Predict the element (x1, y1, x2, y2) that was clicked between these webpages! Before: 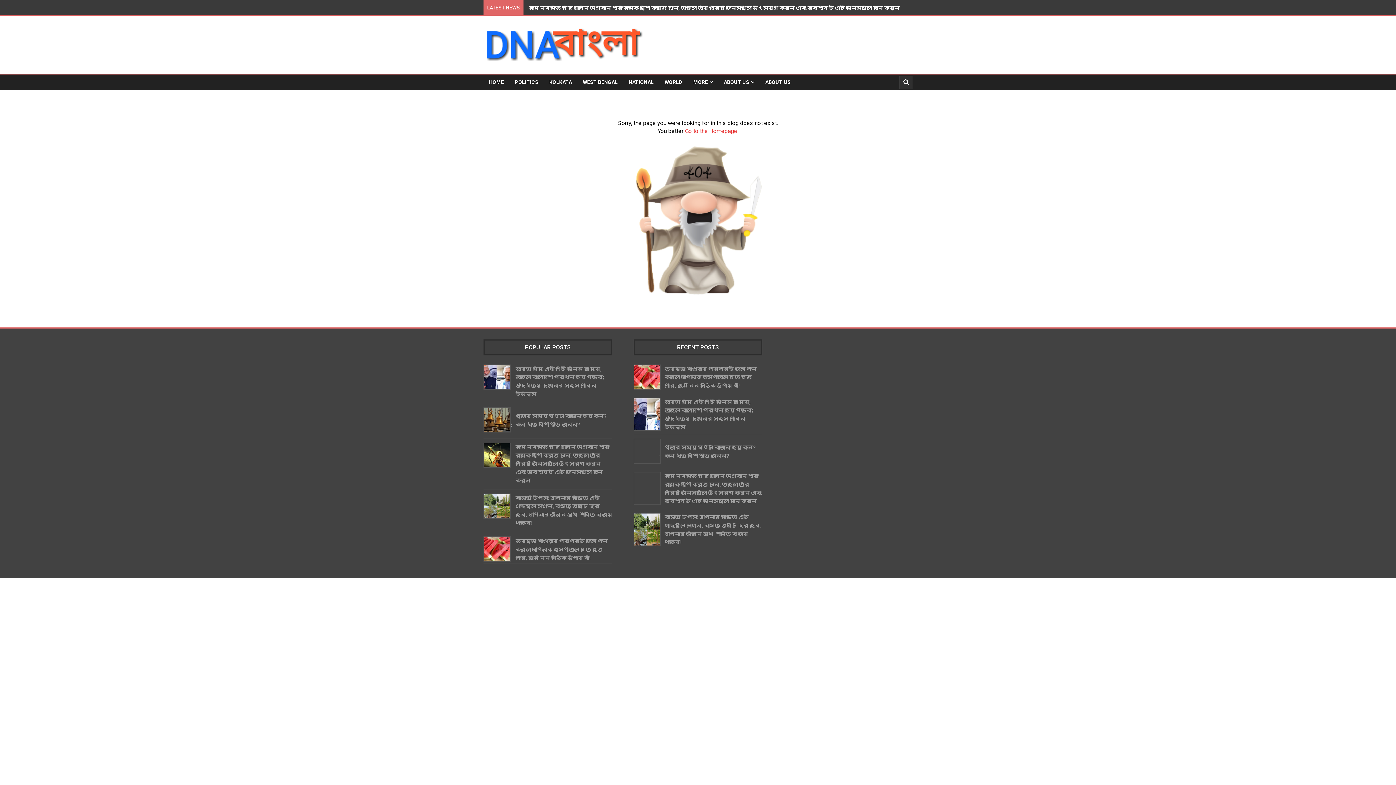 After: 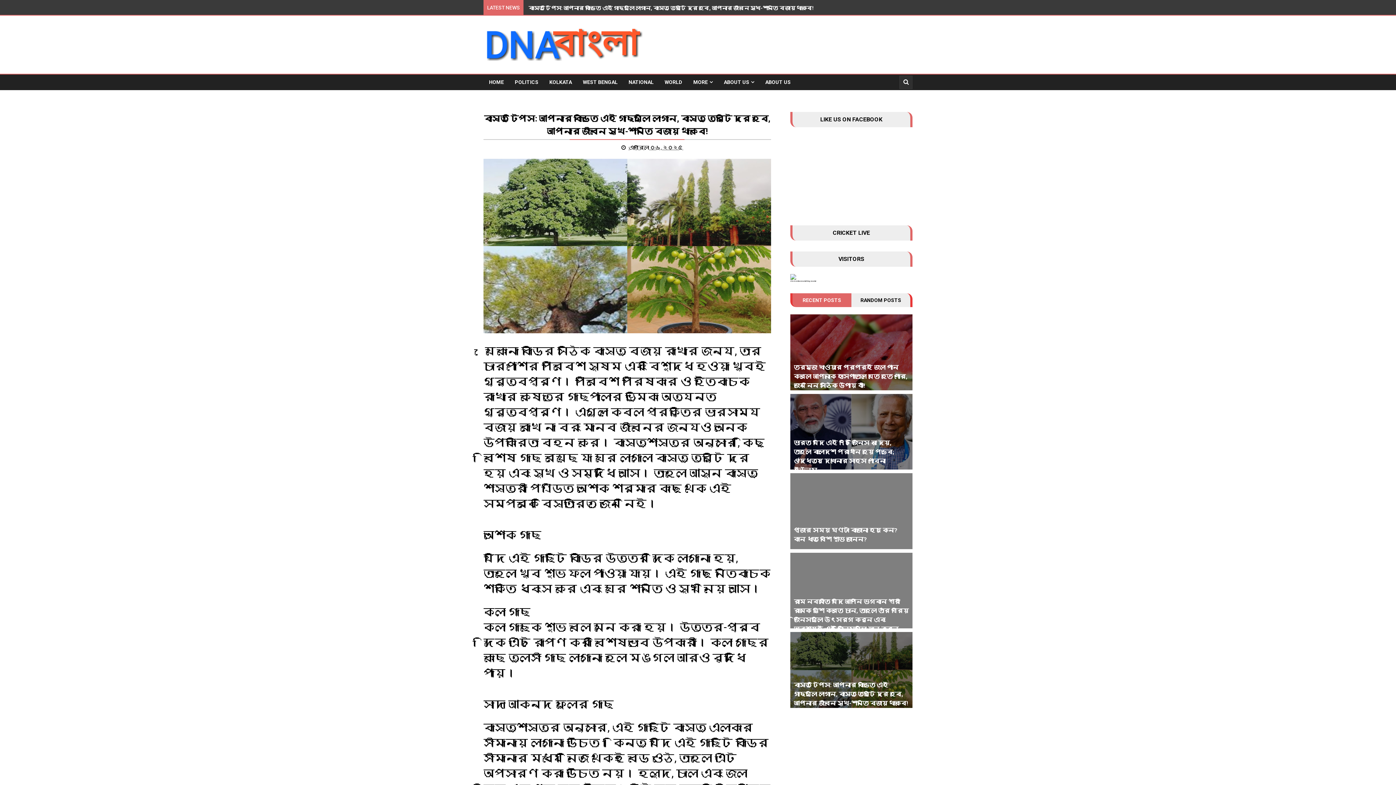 Action: bbox: (633, 513, 661, 546)